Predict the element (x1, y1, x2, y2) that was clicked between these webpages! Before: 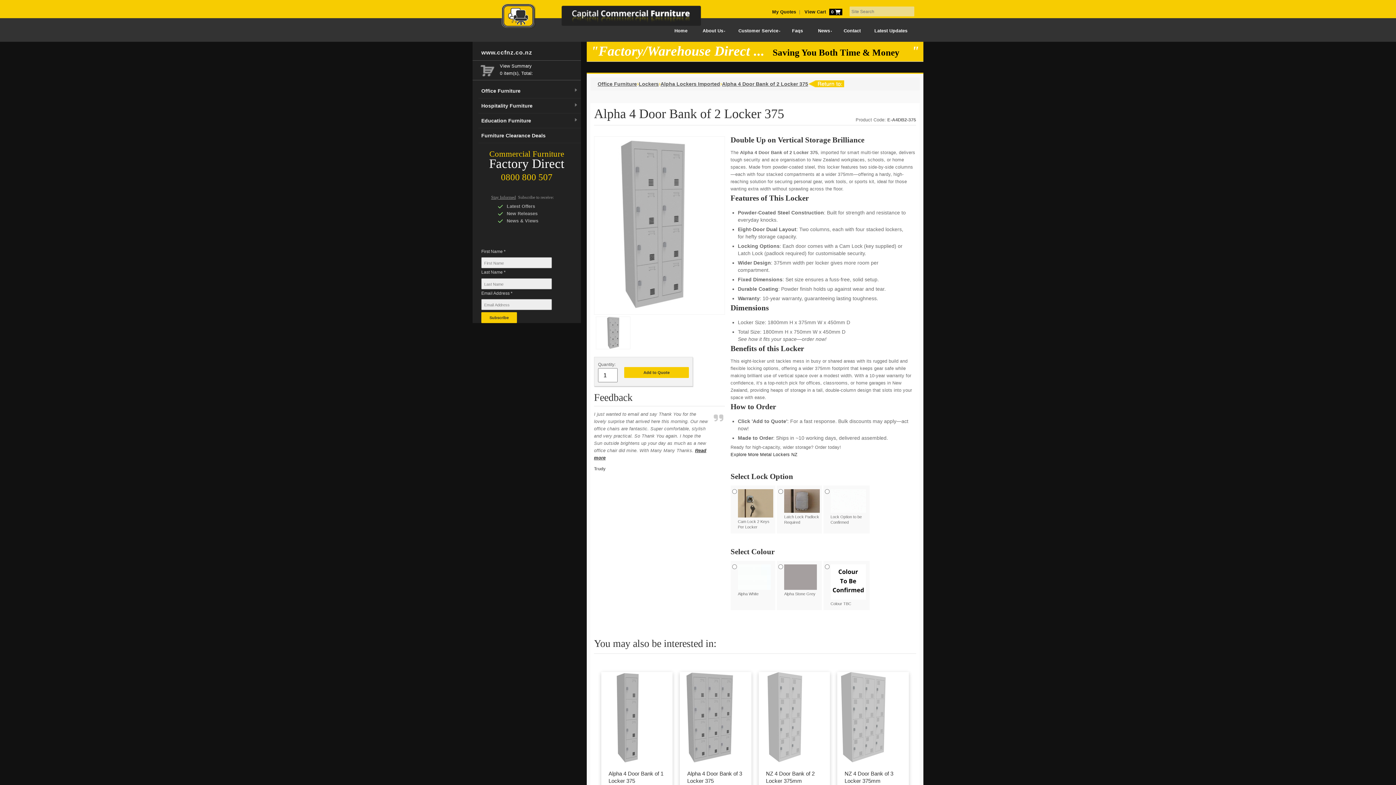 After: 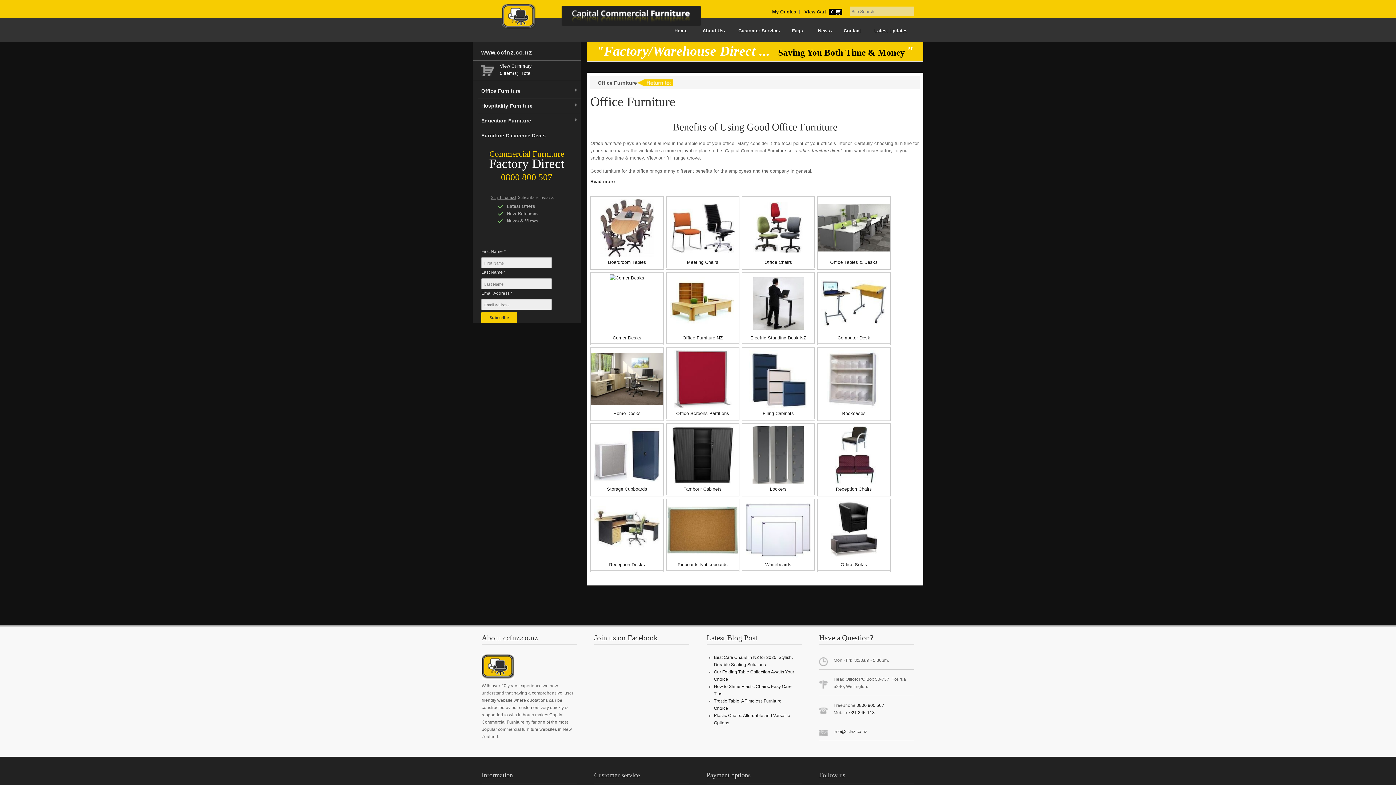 Action: bbox: (597, 81, 637, 86) label: Office Furniture